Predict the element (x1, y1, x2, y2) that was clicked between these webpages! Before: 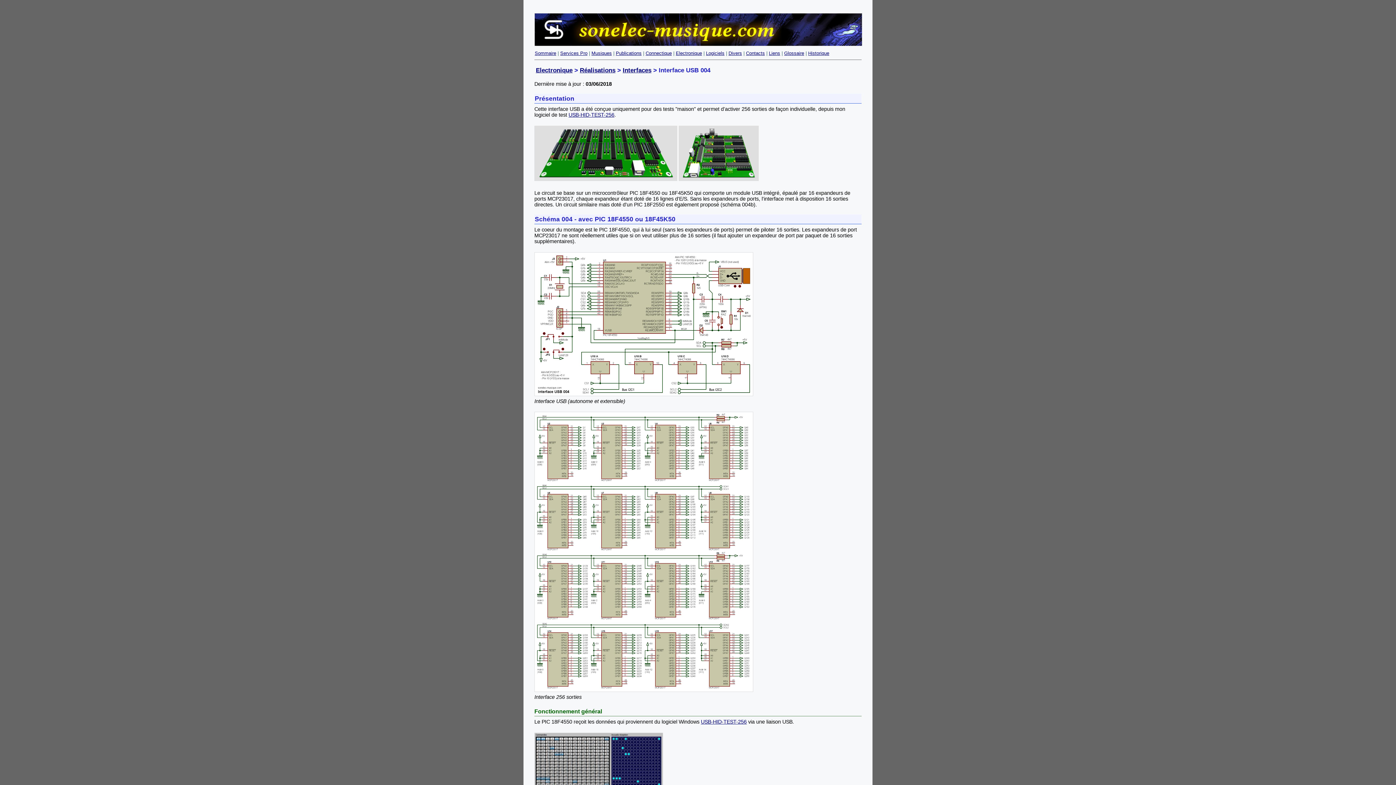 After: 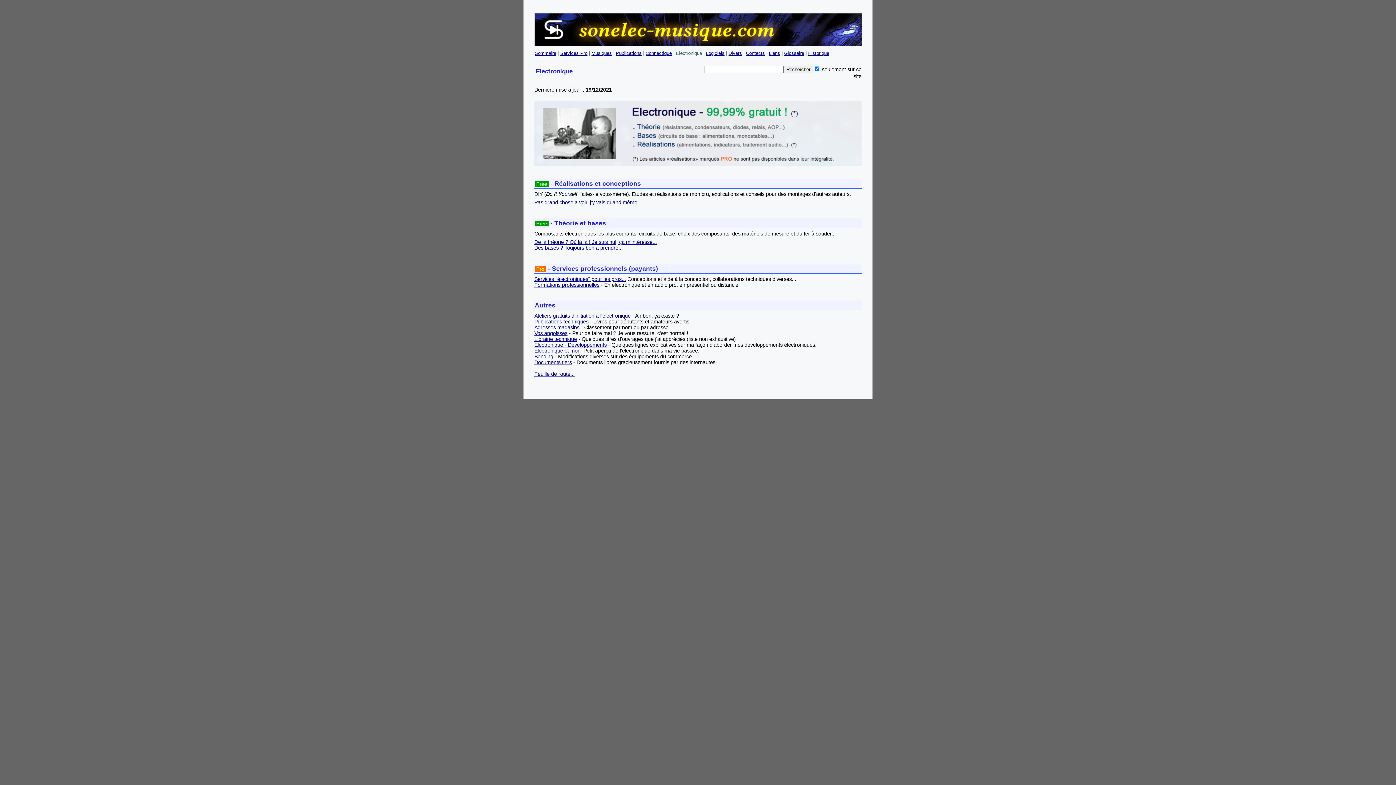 Action: label: Electronique bbox: (536, 66, 572, 73)